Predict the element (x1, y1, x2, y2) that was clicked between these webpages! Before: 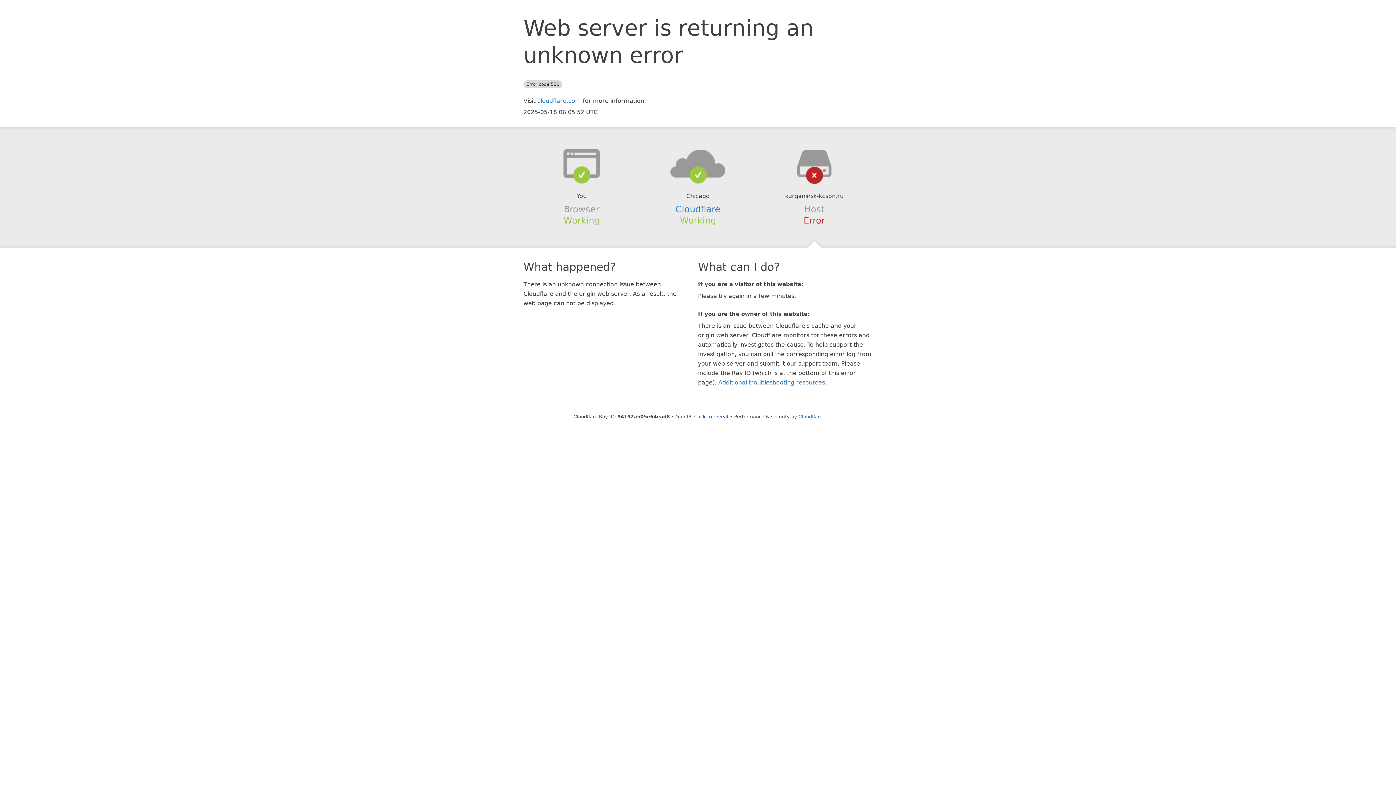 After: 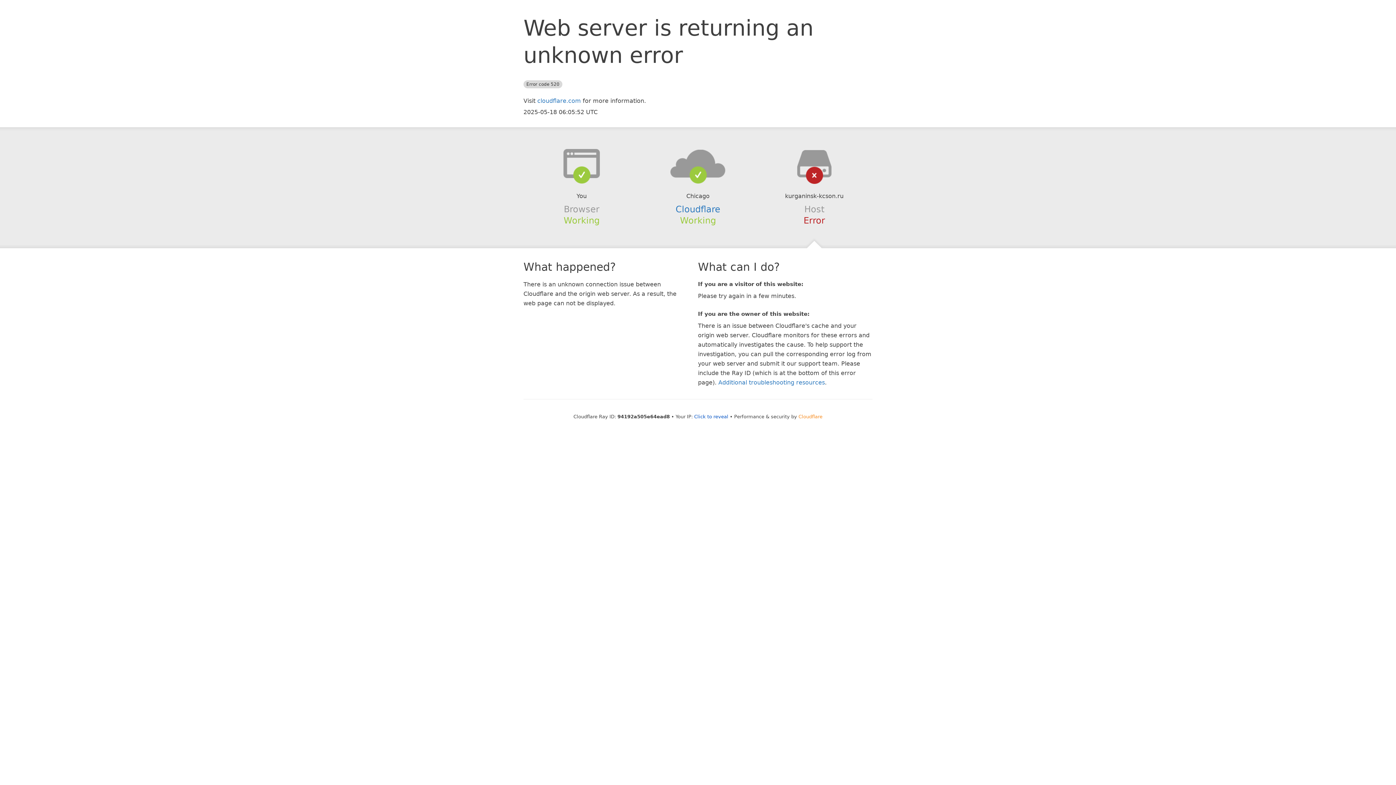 Action: label: Cloudflare bbox: (798, 414, 822, 419)